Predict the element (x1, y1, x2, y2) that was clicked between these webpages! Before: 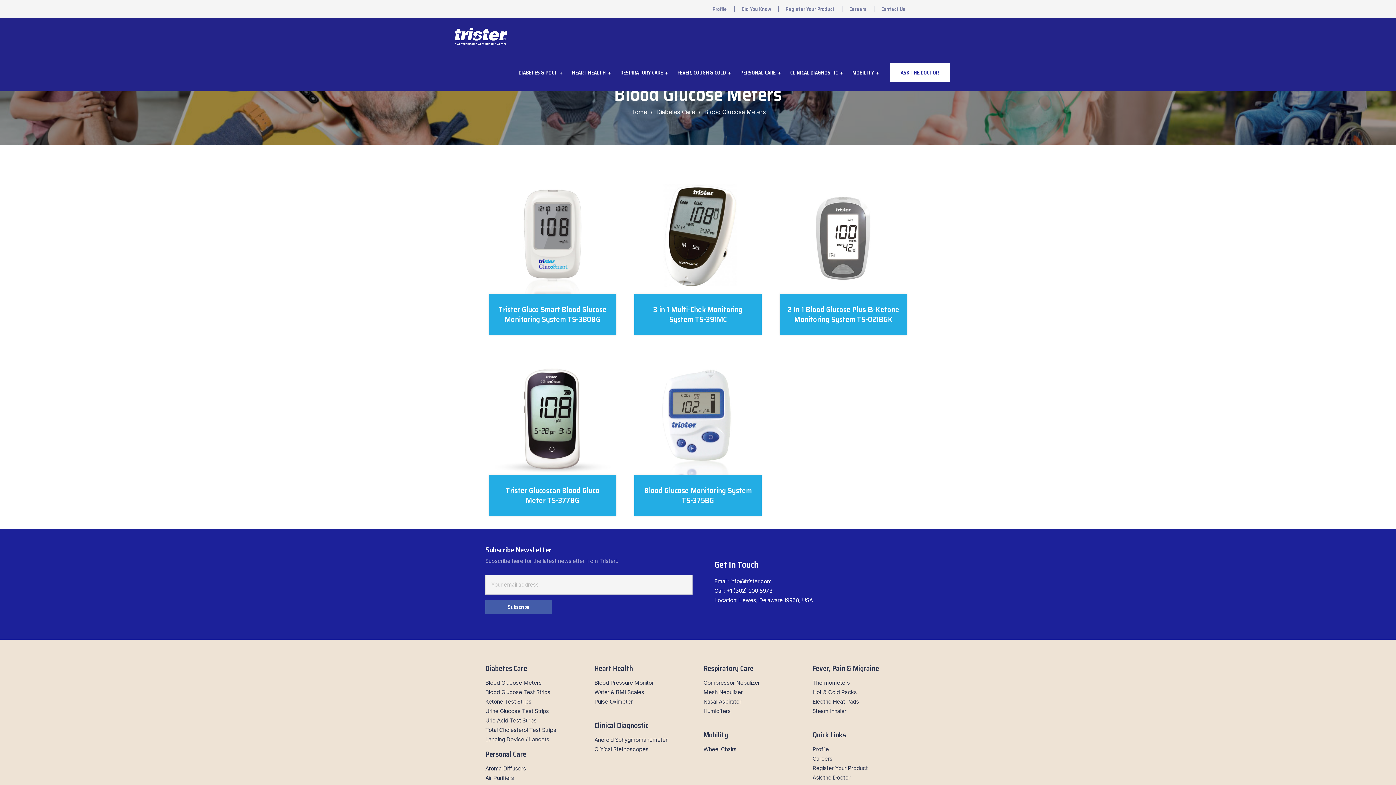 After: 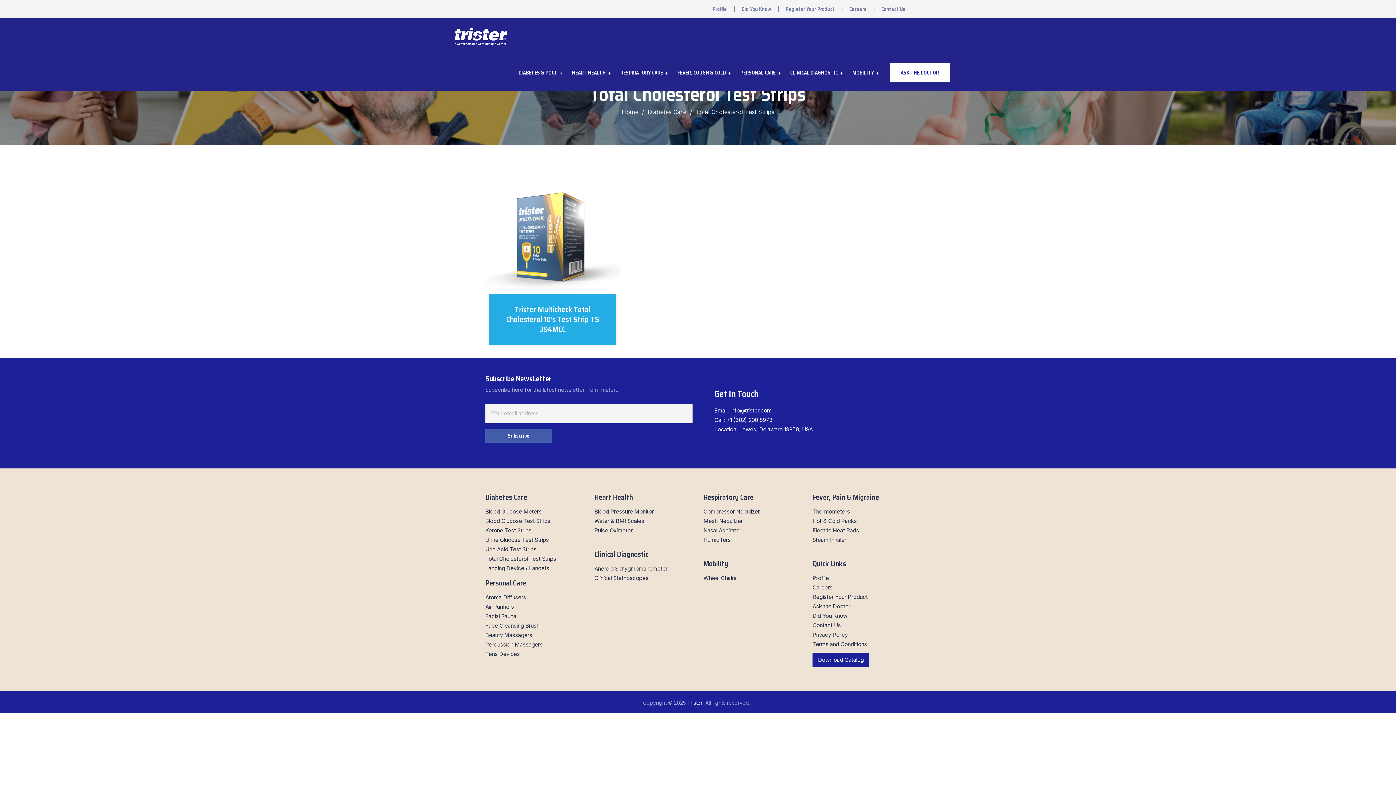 Action: bbox: (485, 725, 556, 735) label: Total Cholesterol Test Strips